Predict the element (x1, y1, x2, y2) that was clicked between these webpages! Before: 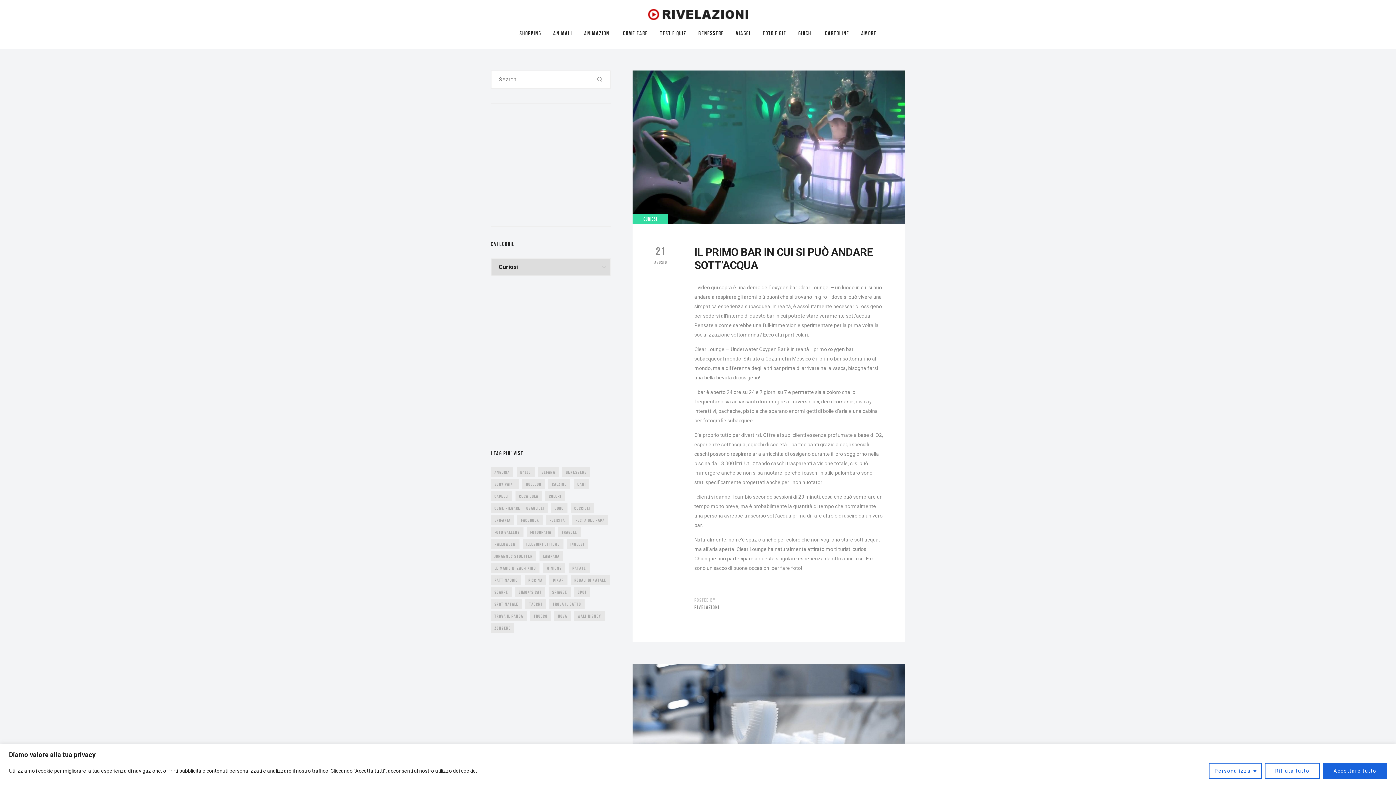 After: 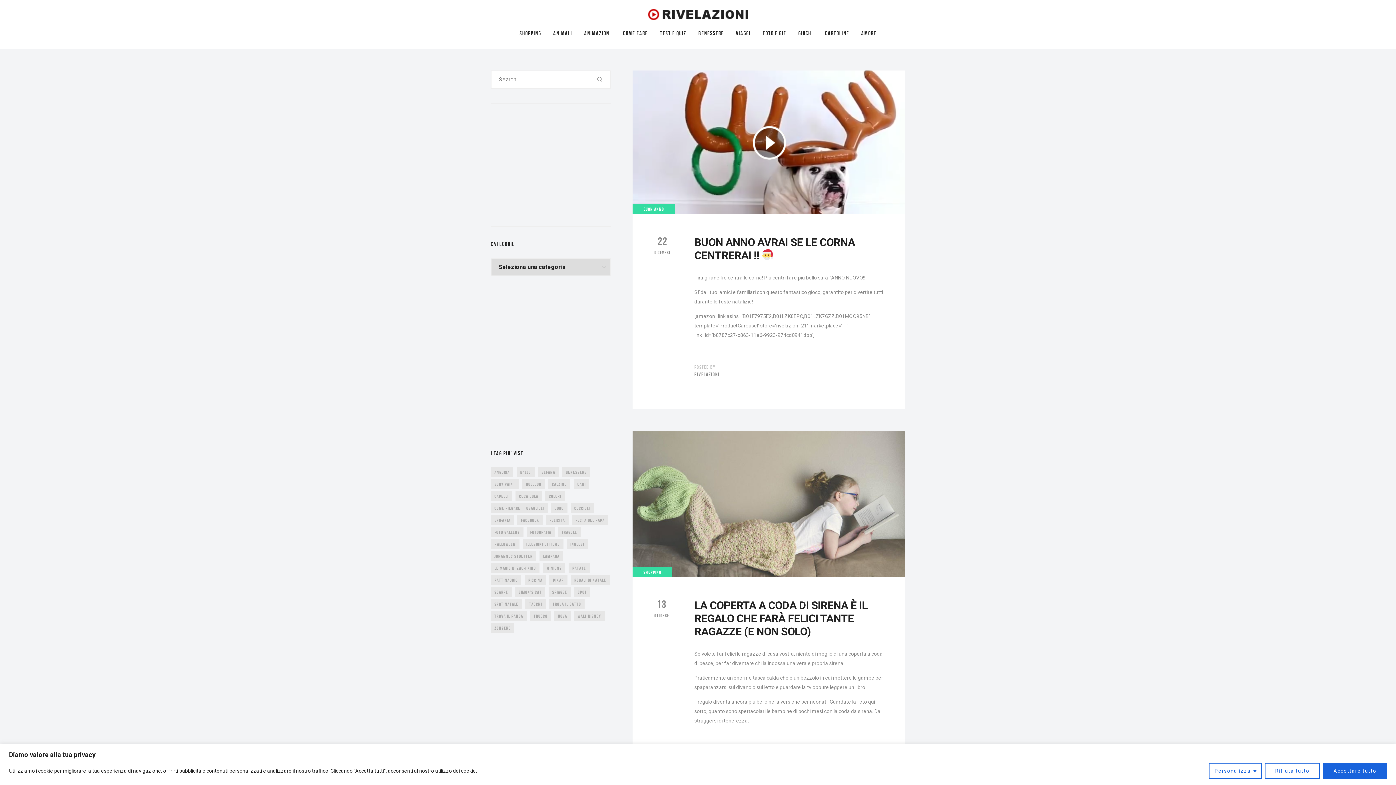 Action: bbox: (570, 575, 610, 585) label: regali di natale (7 elementi)